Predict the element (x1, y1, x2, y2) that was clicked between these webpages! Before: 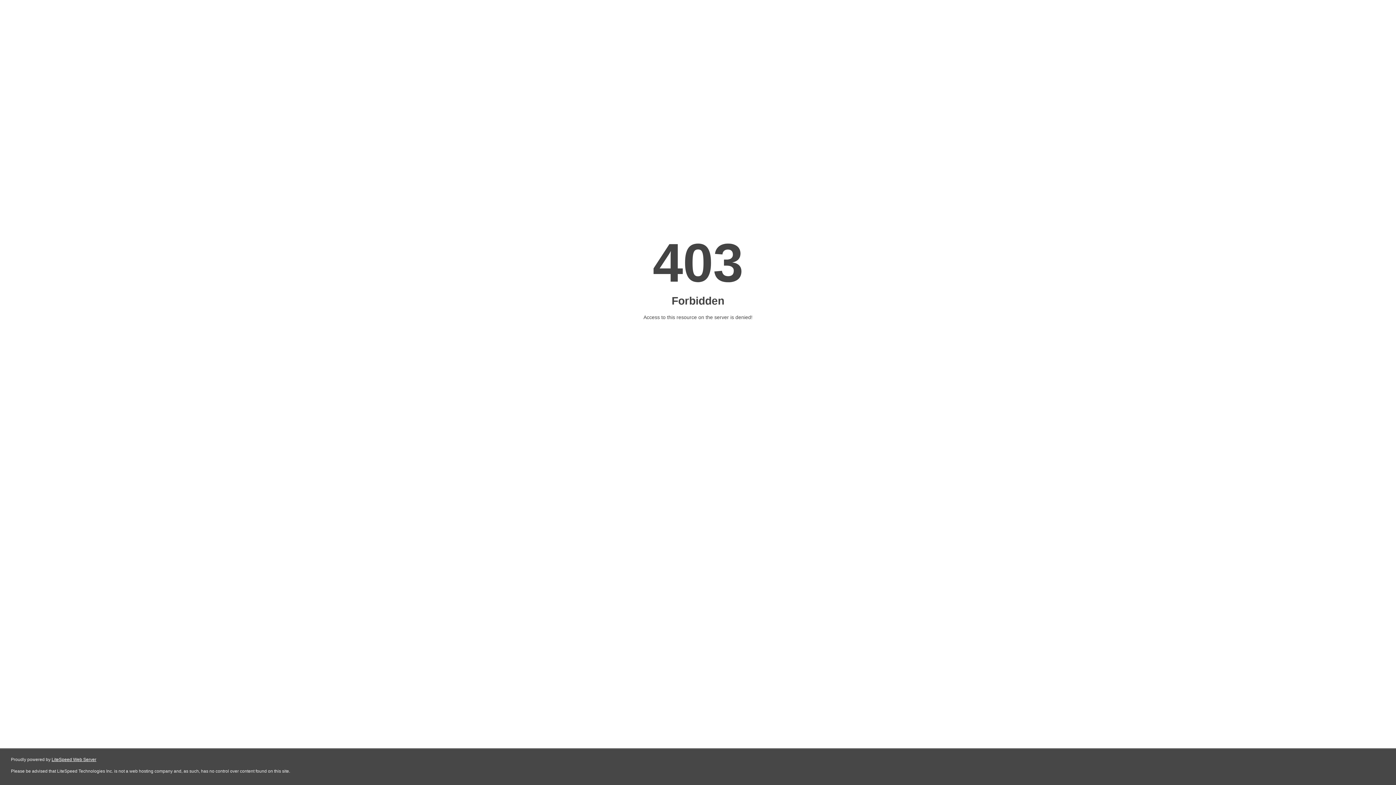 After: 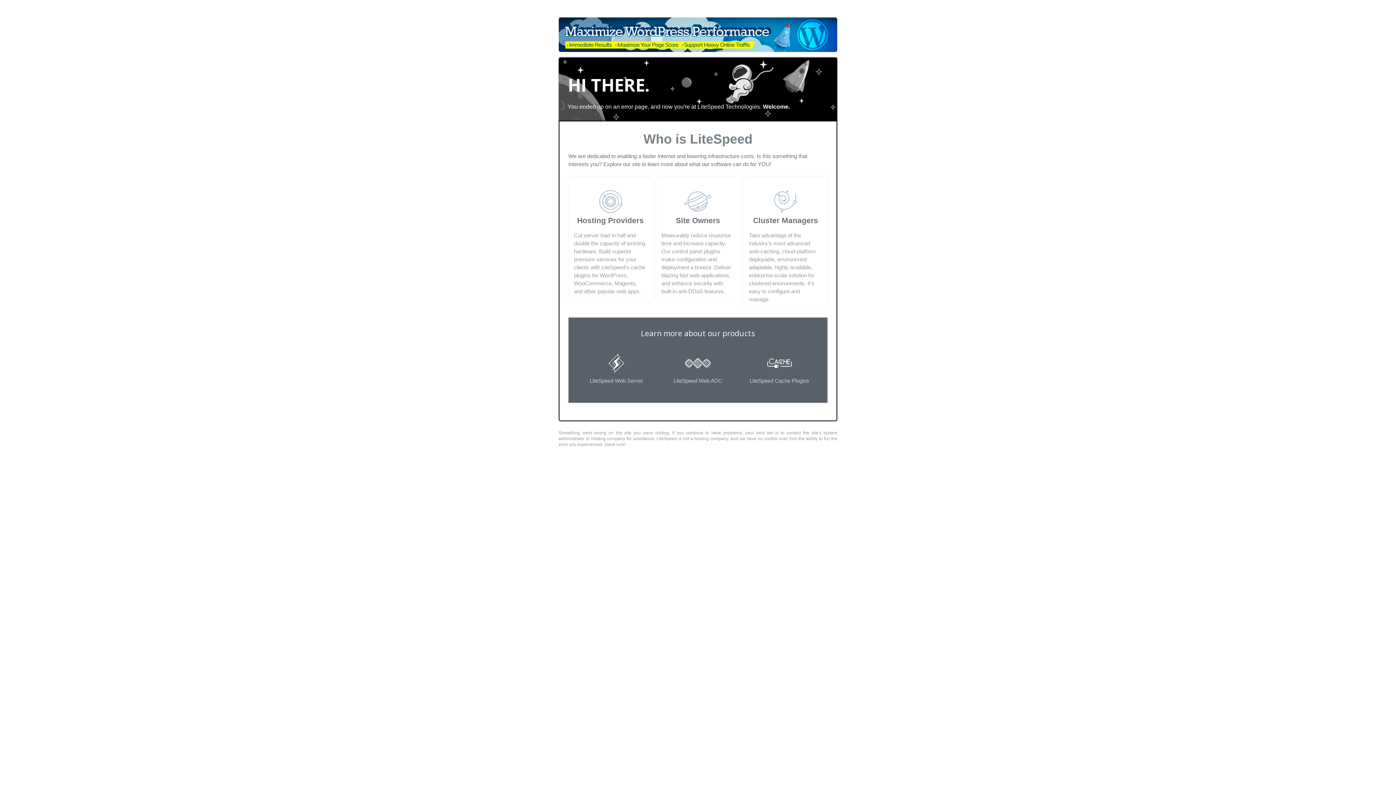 Action: label: LiteSpeed Web Server bbox: (51, 757, 96, 762)